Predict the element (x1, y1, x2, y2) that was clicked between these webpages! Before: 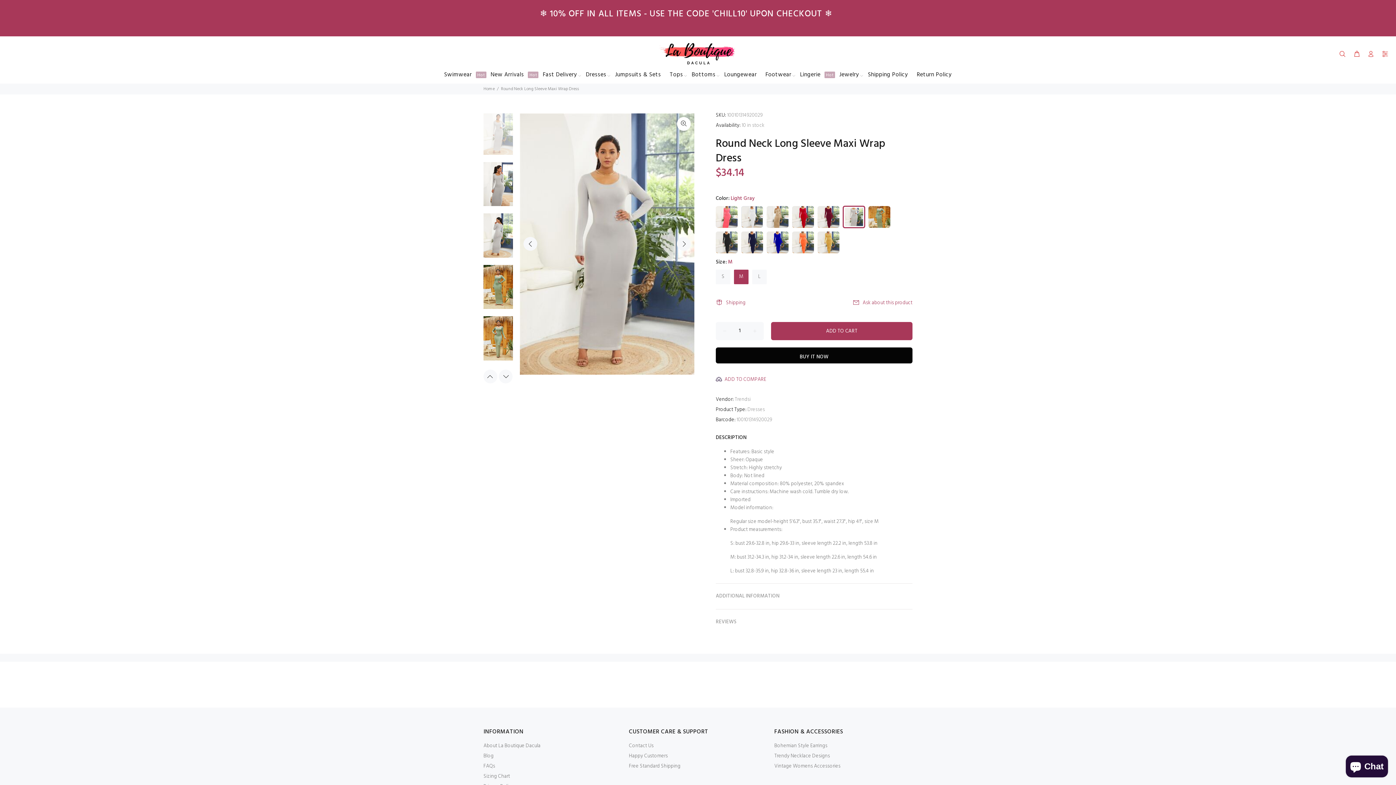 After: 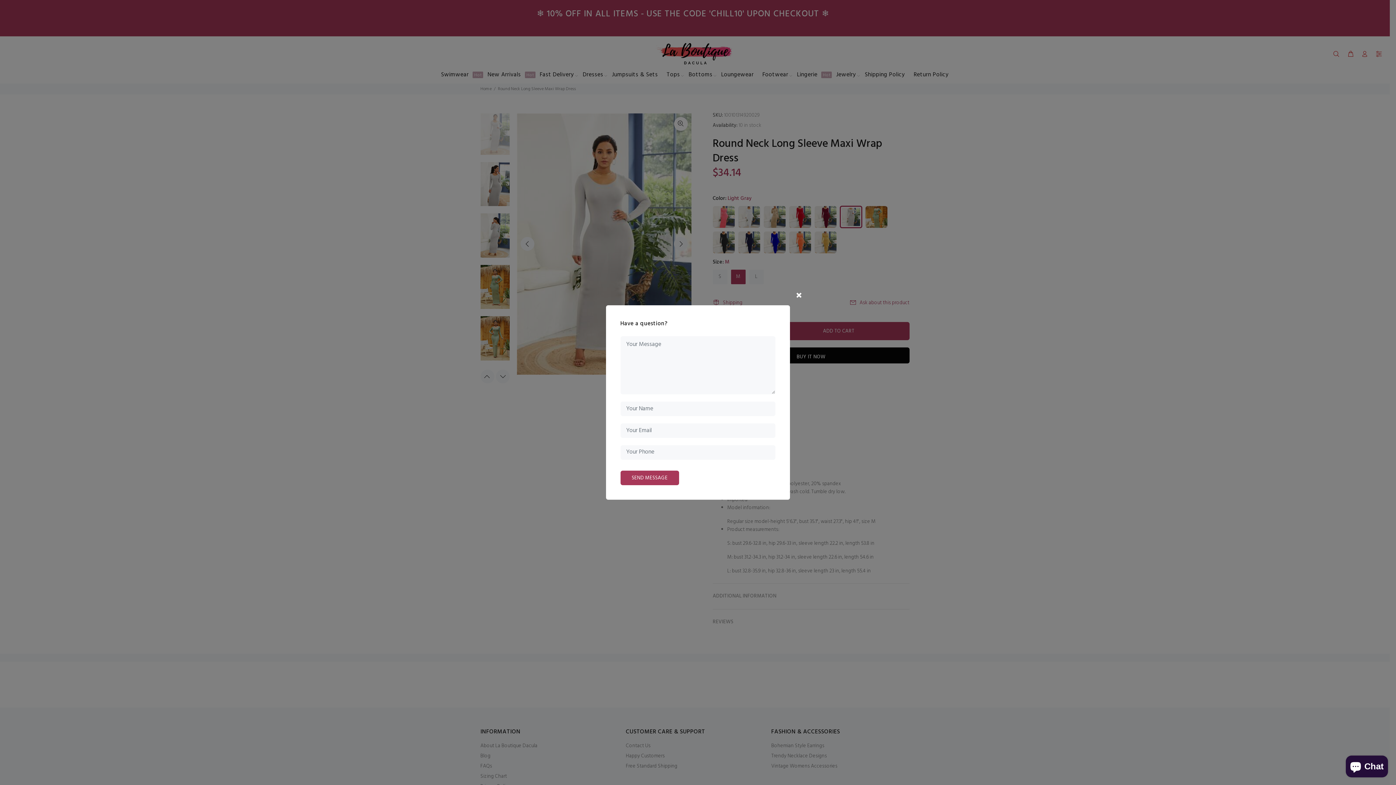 Action: label: Ask about this product bbox: (848, 296, 912, 310)